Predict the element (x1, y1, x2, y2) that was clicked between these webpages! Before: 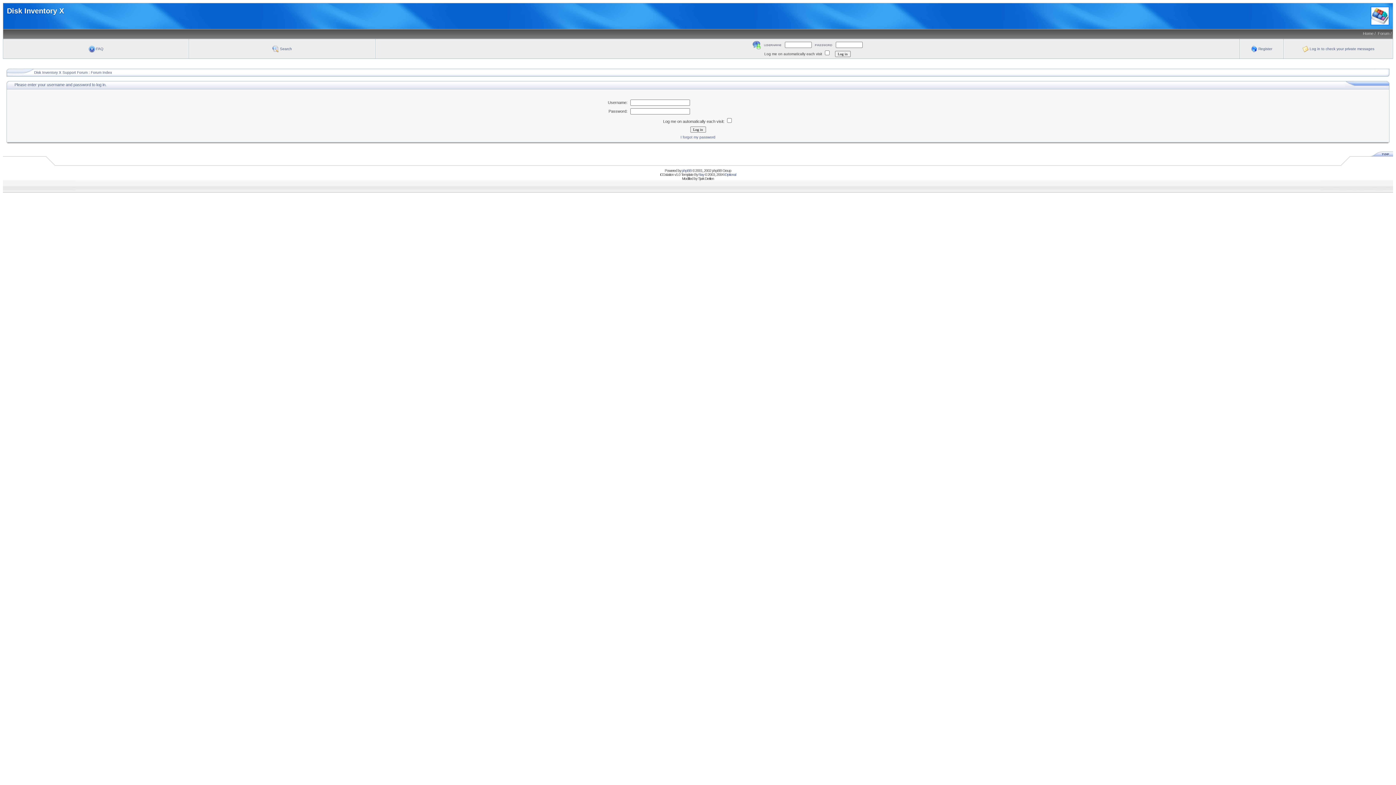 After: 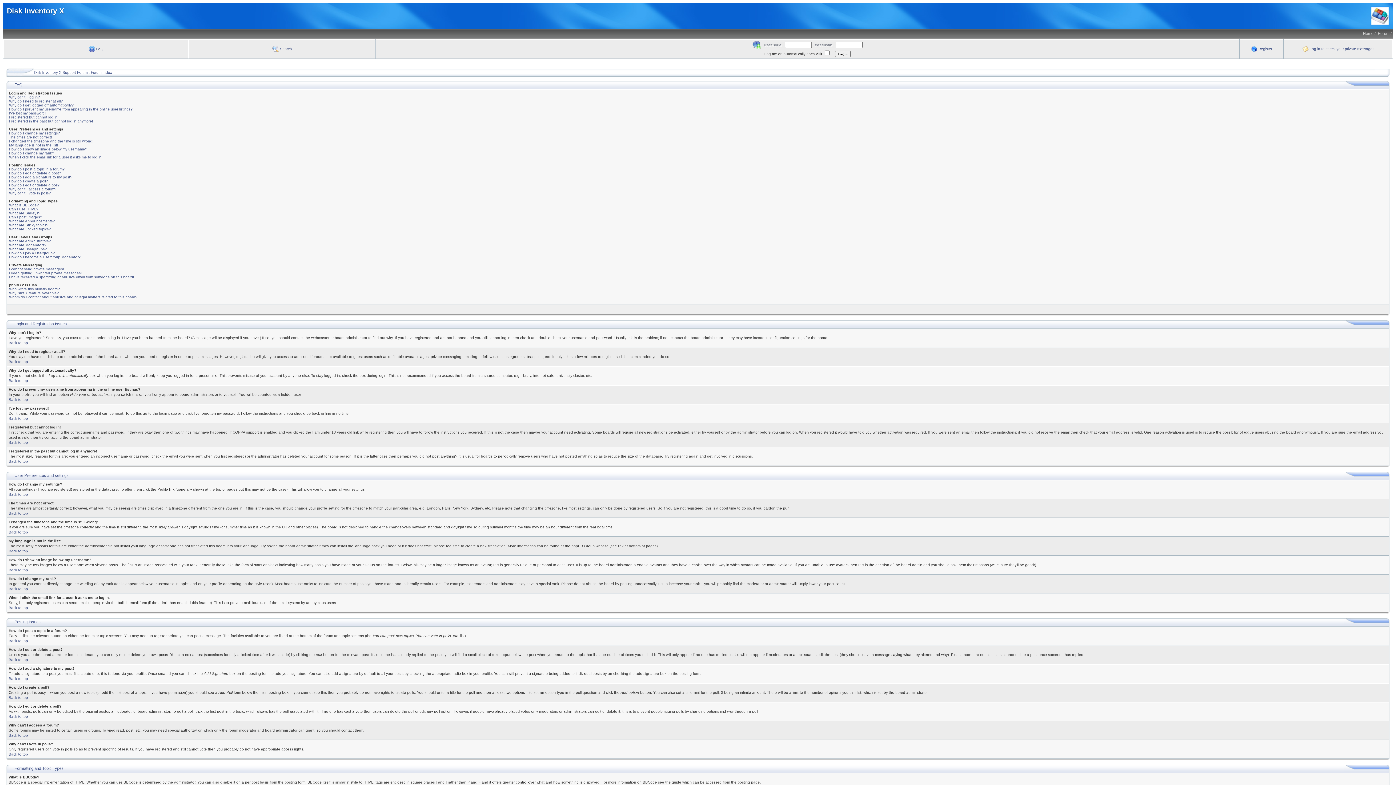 Action: label:  FAQ bbox: (88, 46, 103, 50)